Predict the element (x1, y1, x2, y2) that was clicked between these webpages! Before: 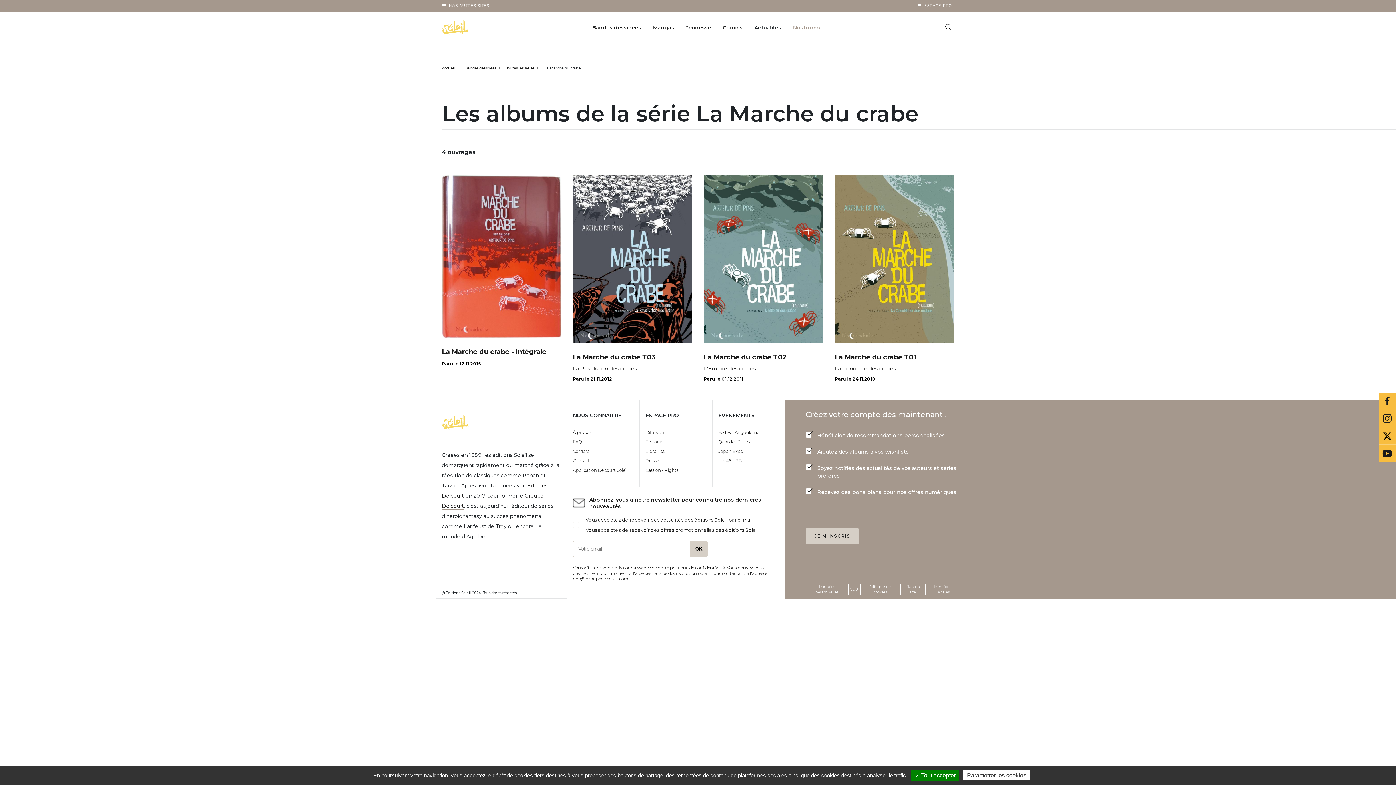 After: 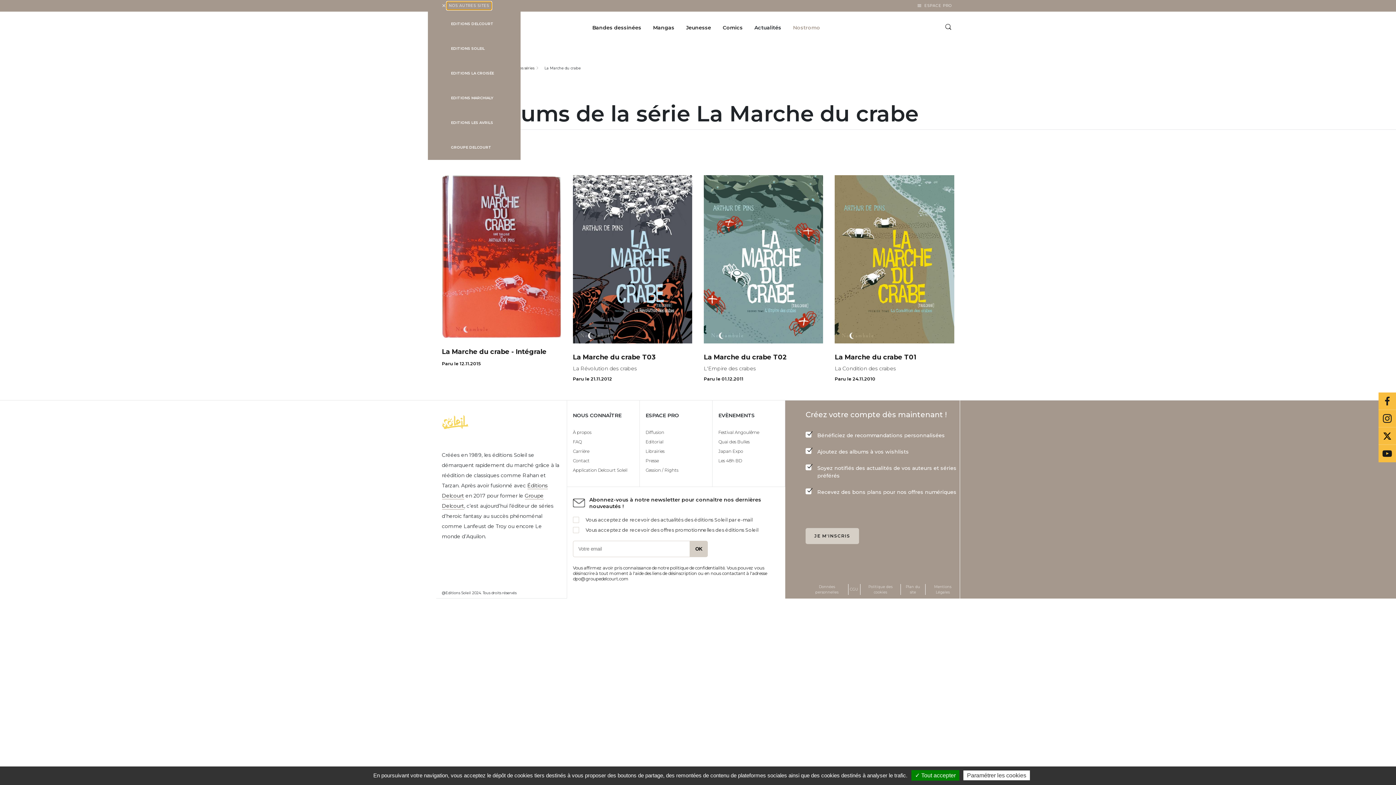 Action: label: NOS AUTRES SITES bbox: (446, 1, 491, 9)